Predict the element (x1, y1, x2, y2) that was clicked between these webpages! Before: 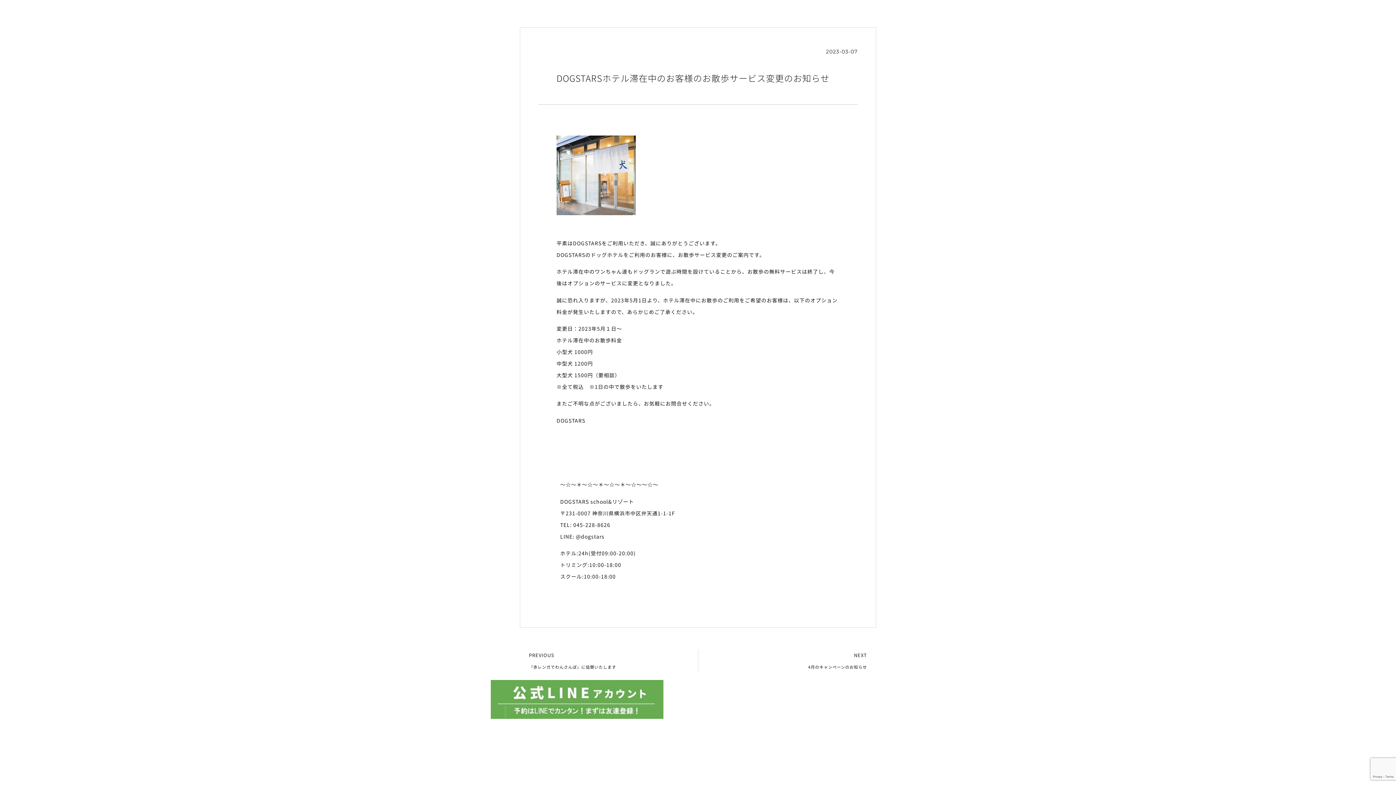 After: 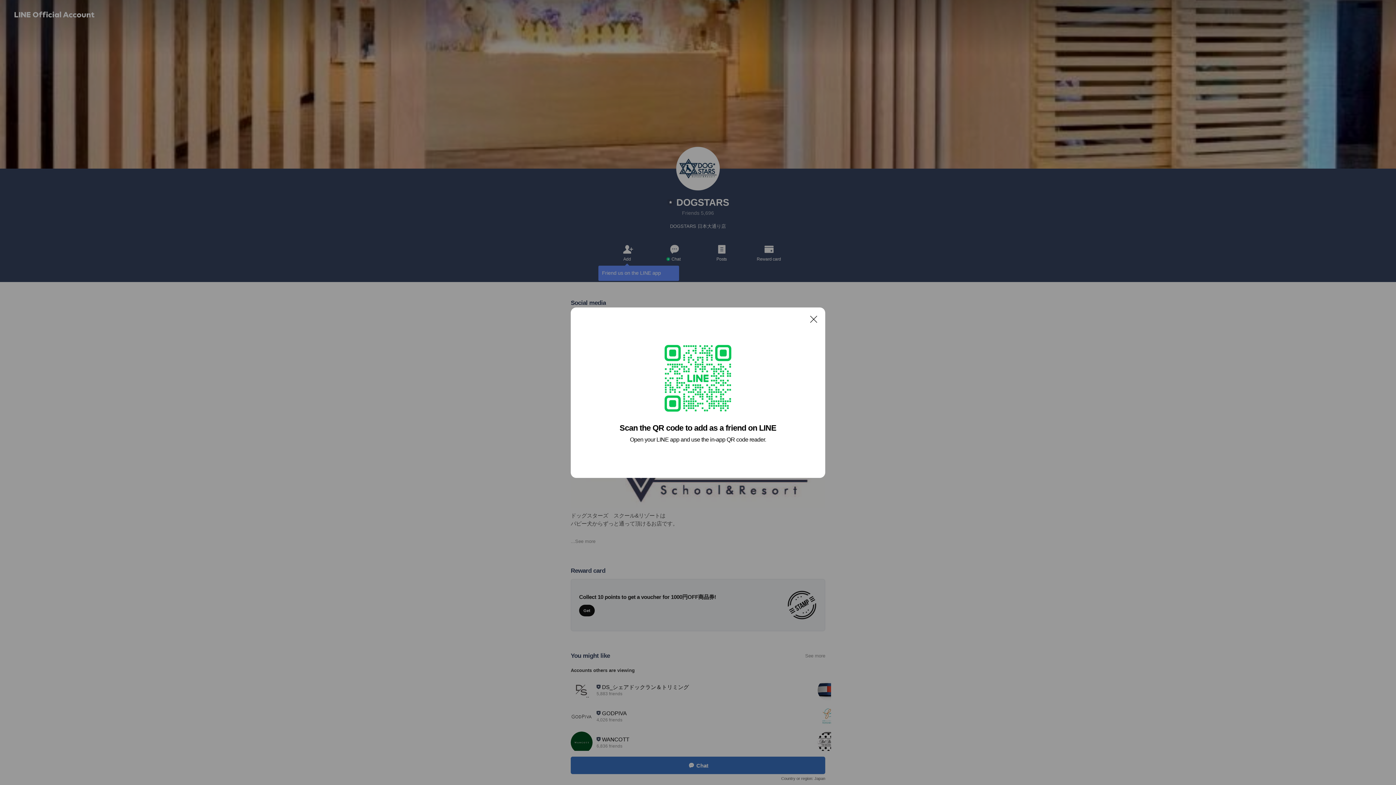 Action: bbox: (490, 680, 779, 719)